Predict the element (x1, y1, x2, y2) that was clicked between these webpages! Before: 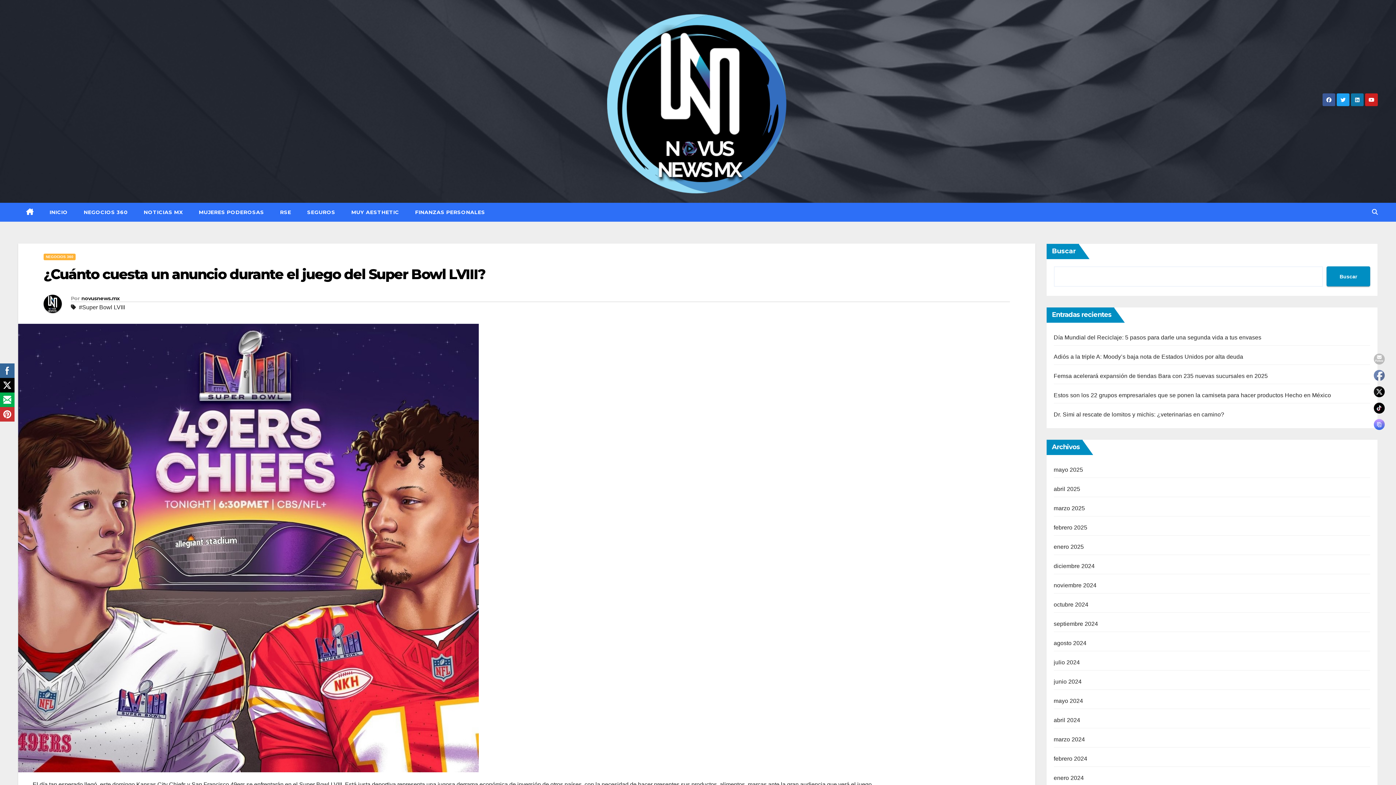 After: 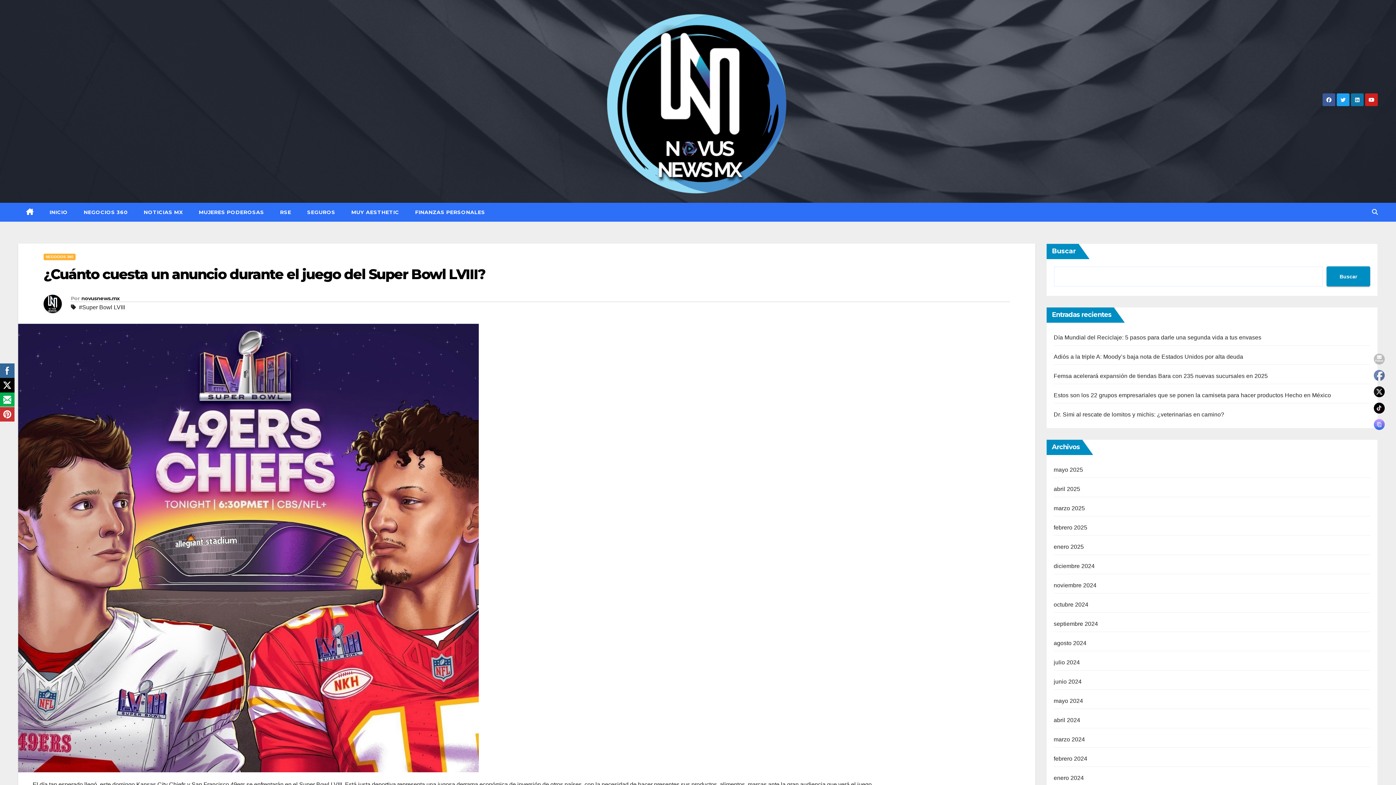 Action: bbox: (0, 407, 14, 421)